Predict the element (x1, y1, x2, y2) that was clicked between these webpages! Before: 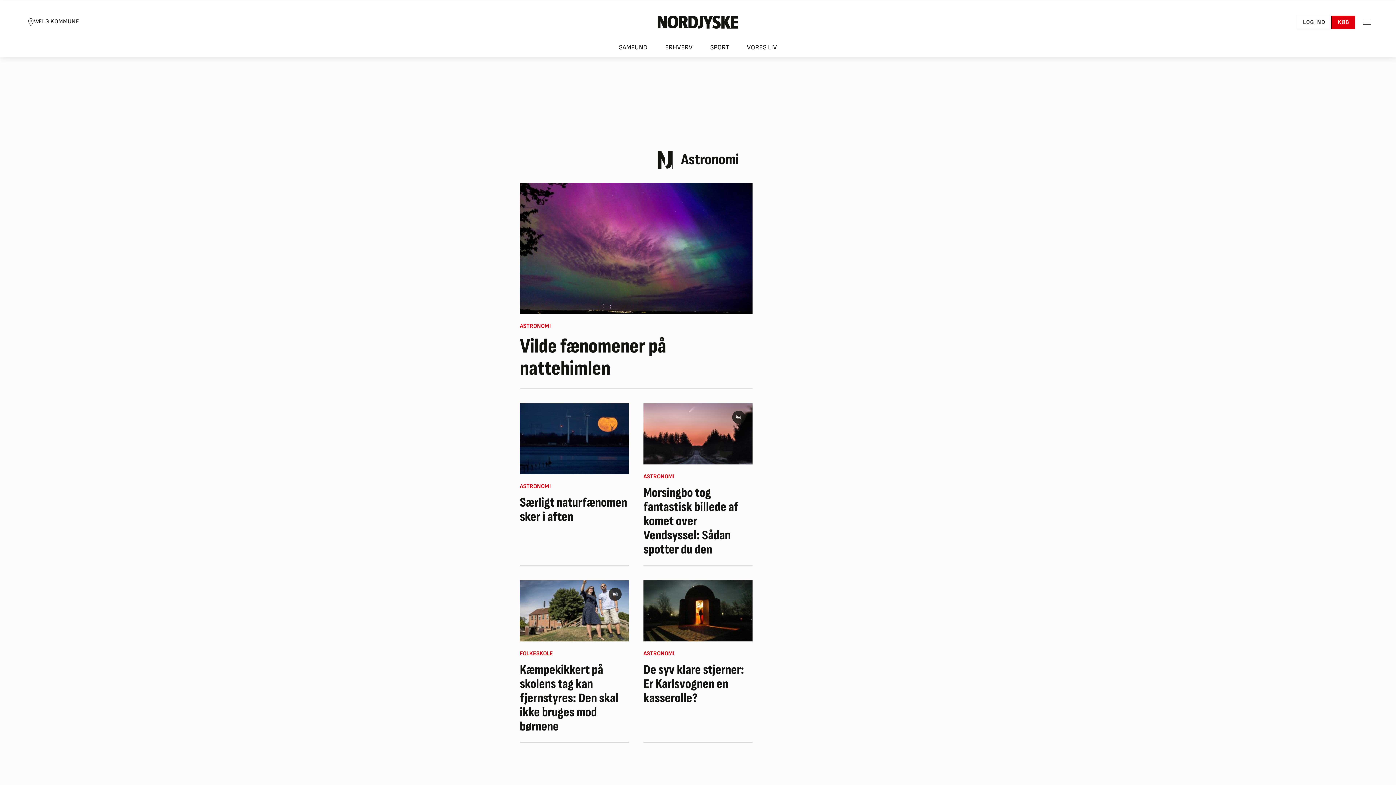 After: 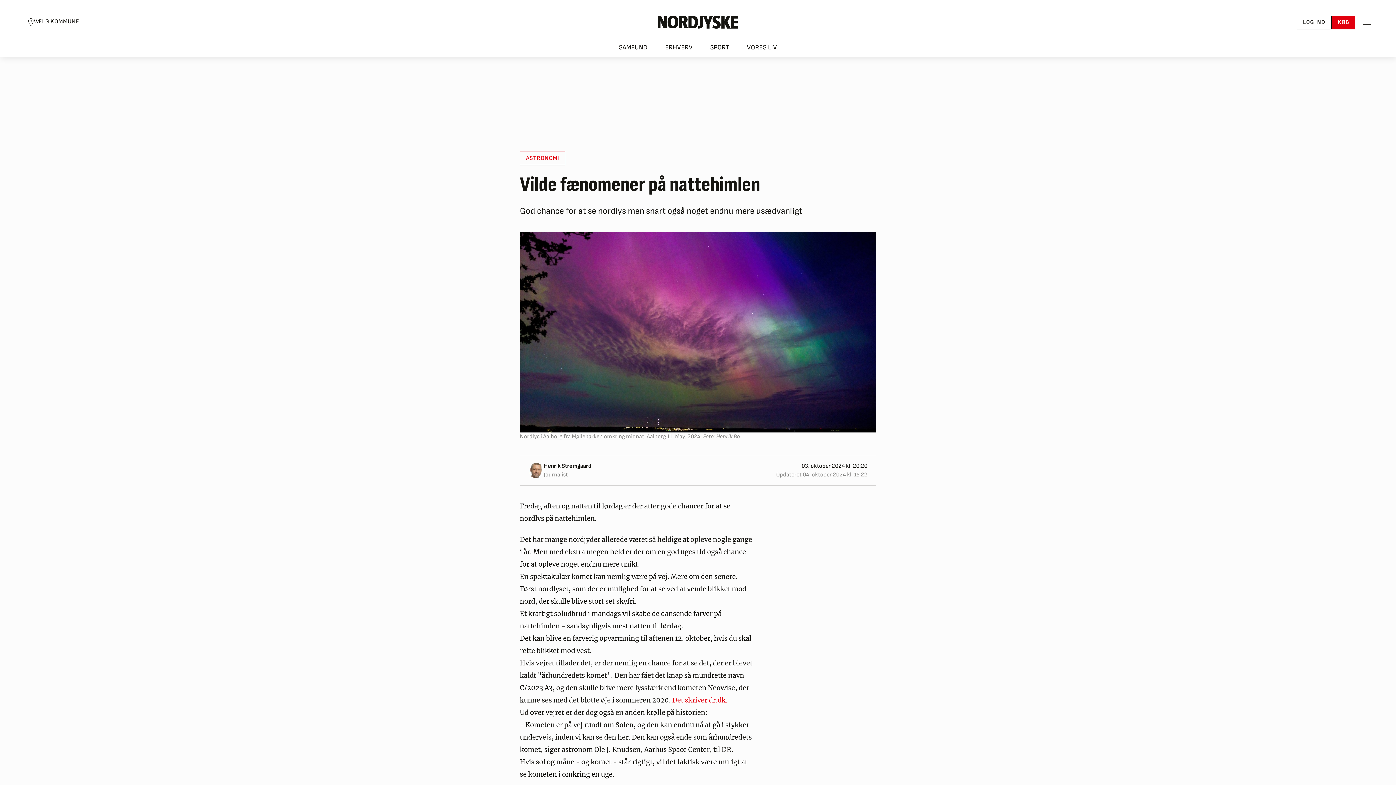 Action: label: Vilde fænomener på nattehimlen bbox: (520, 335, 752, 380)